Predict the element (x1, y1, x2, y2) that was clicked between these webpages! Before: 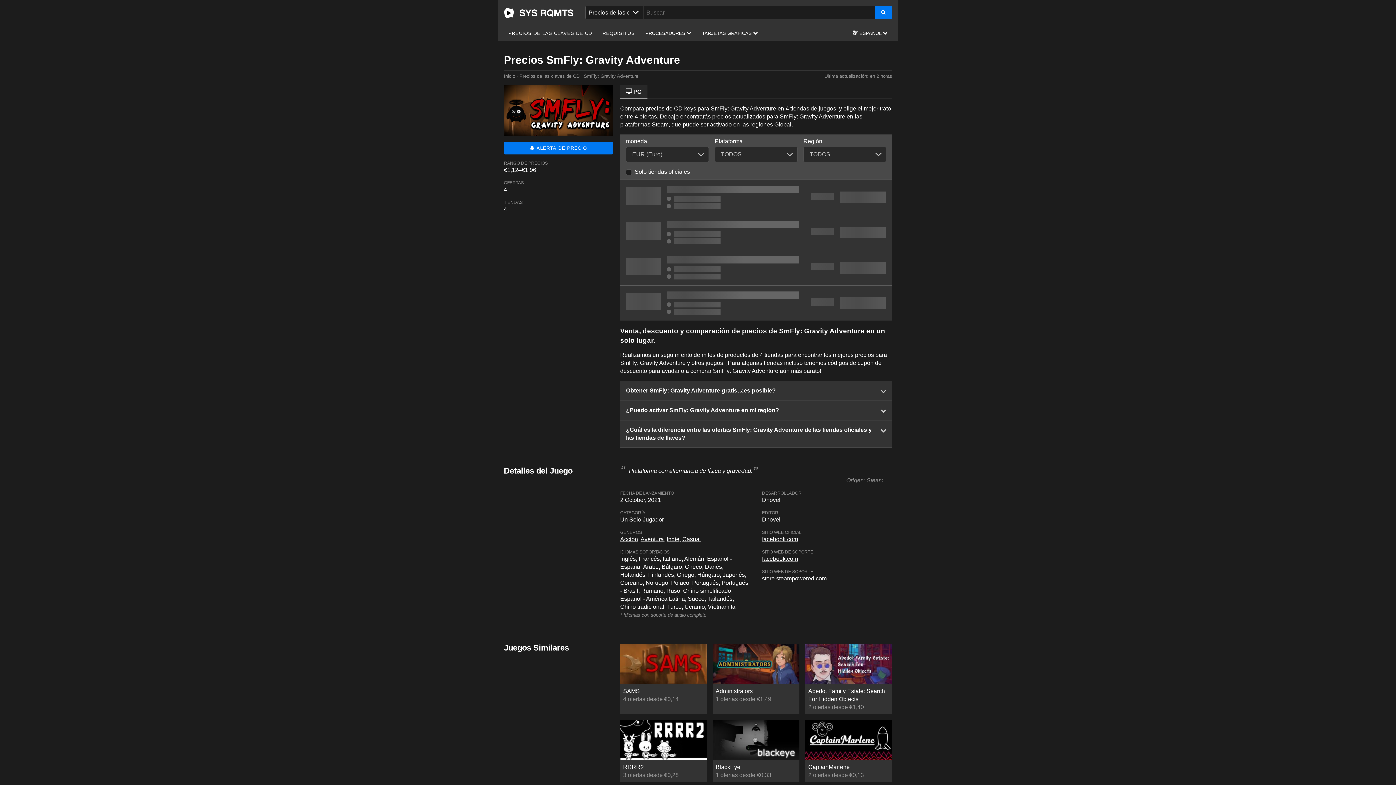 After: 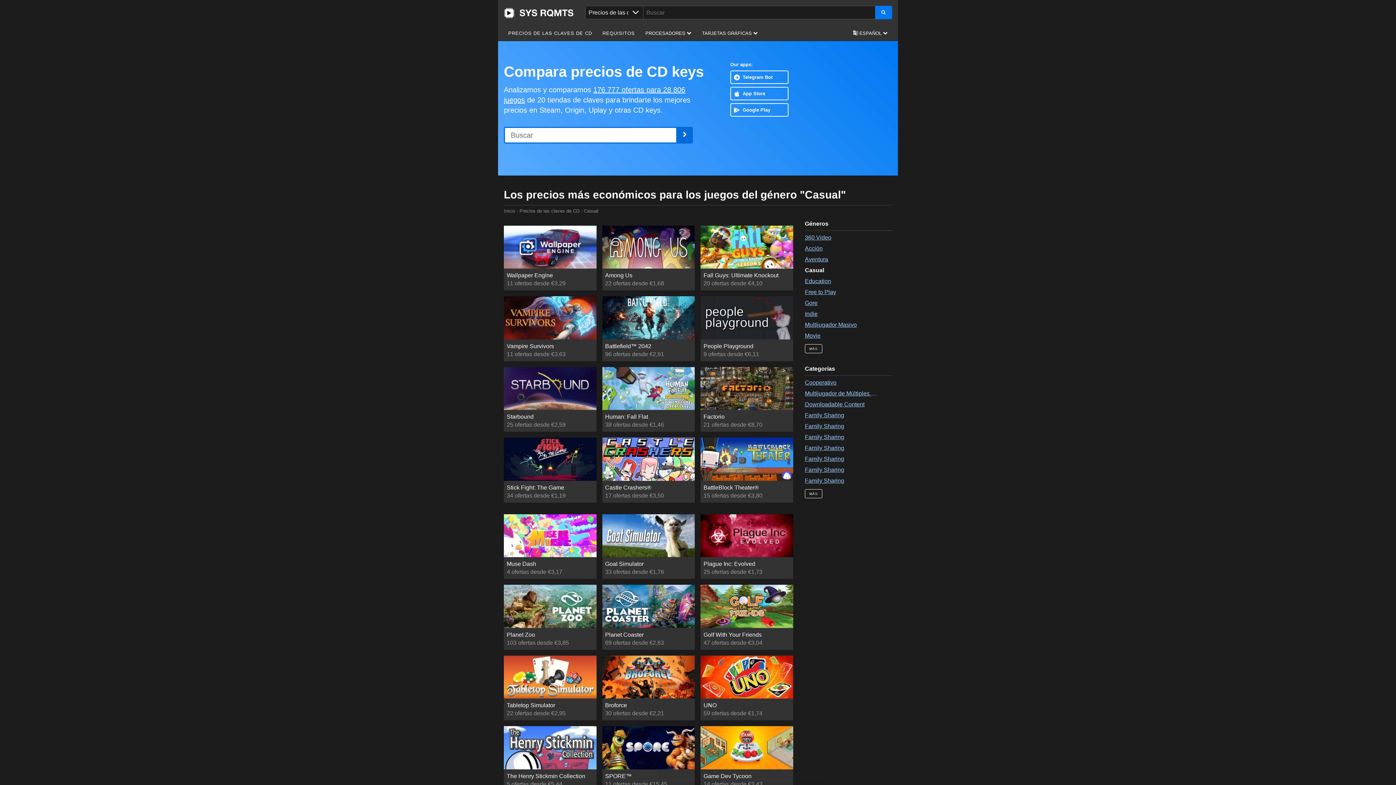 Action: label: Casual bbox: (682, 536, 701, 542)